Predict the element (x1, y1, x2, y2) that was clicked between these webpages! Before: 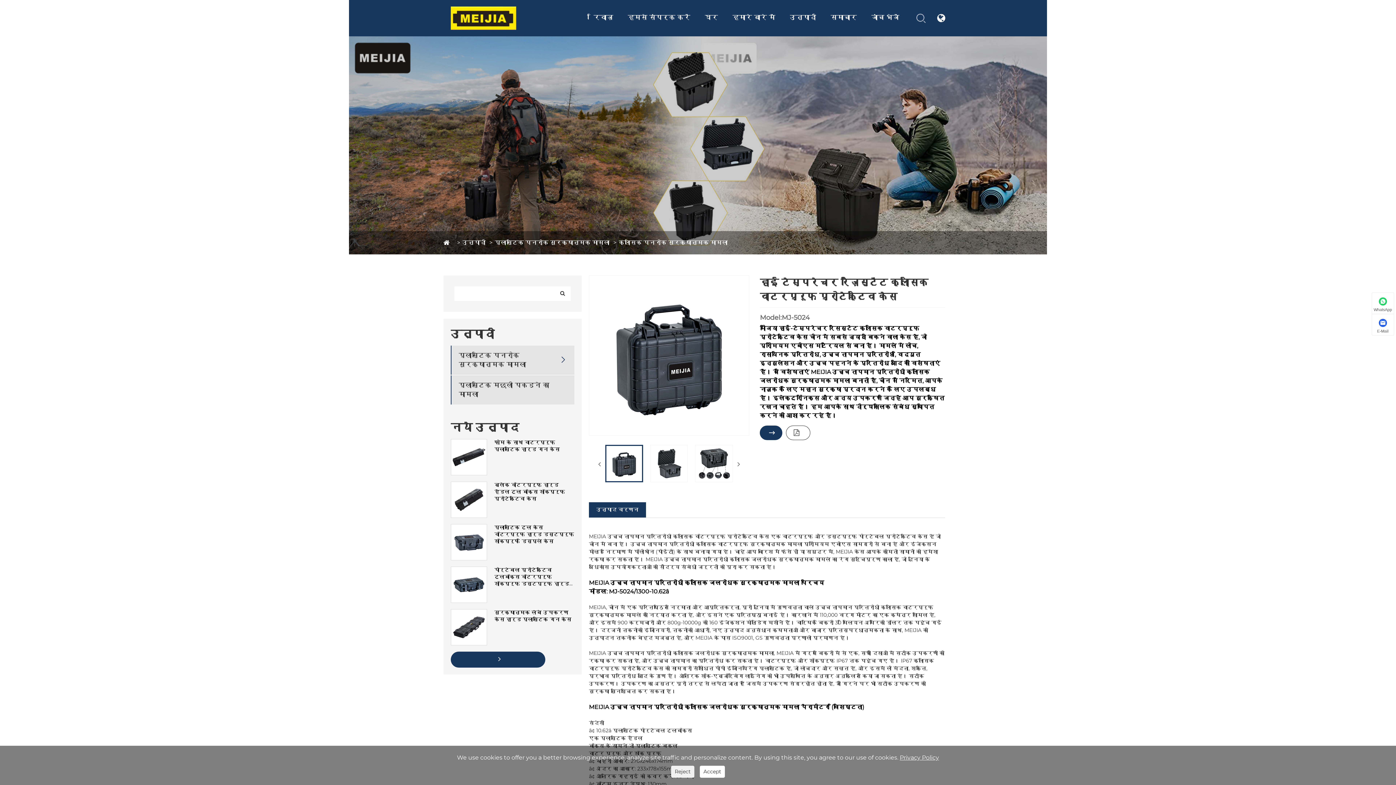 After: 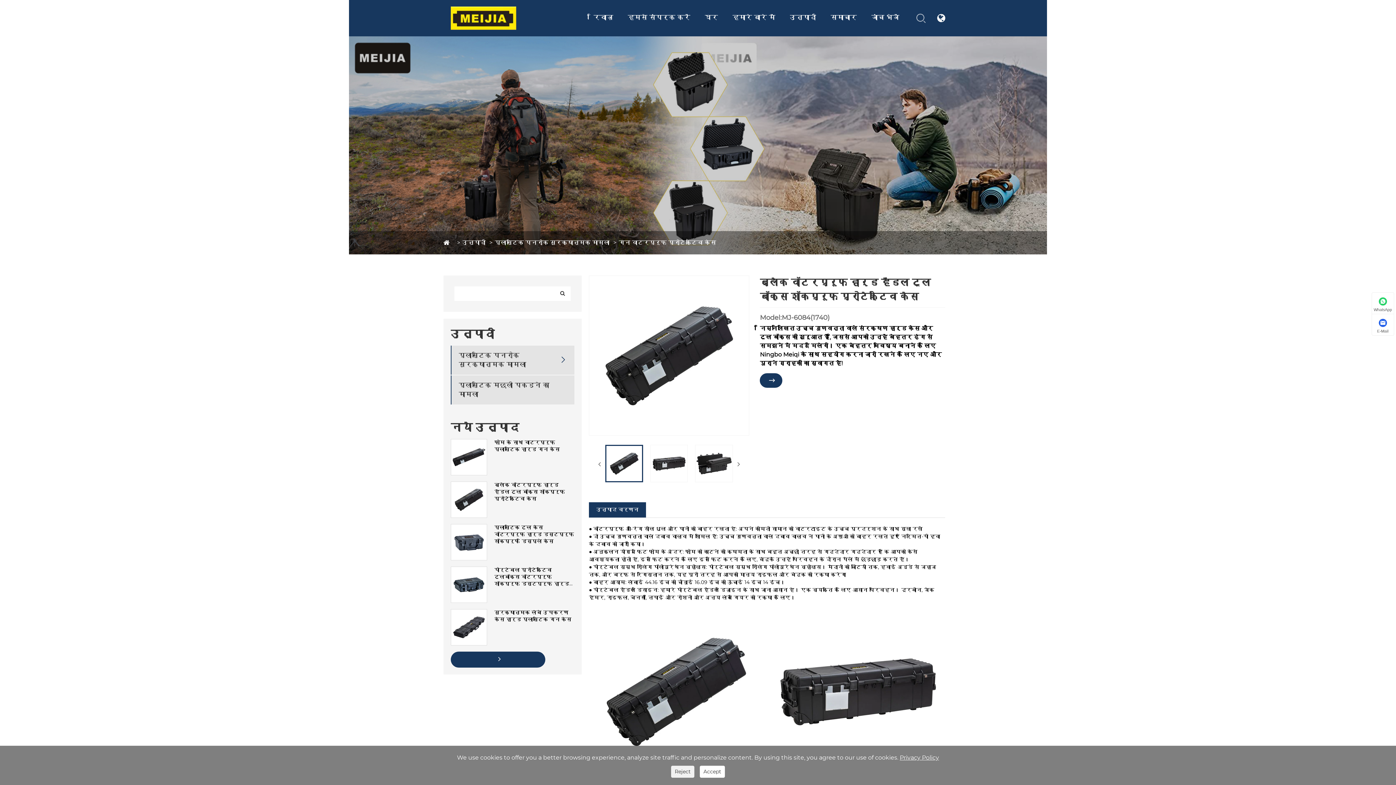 Action: bbox: (487, 481, 574, 502) label: ब्लैक वॉटरप्रूफ हार्ड हैंडल टूल बॉक्स शॉकप्रूफ प्रोटेक्टिव केस